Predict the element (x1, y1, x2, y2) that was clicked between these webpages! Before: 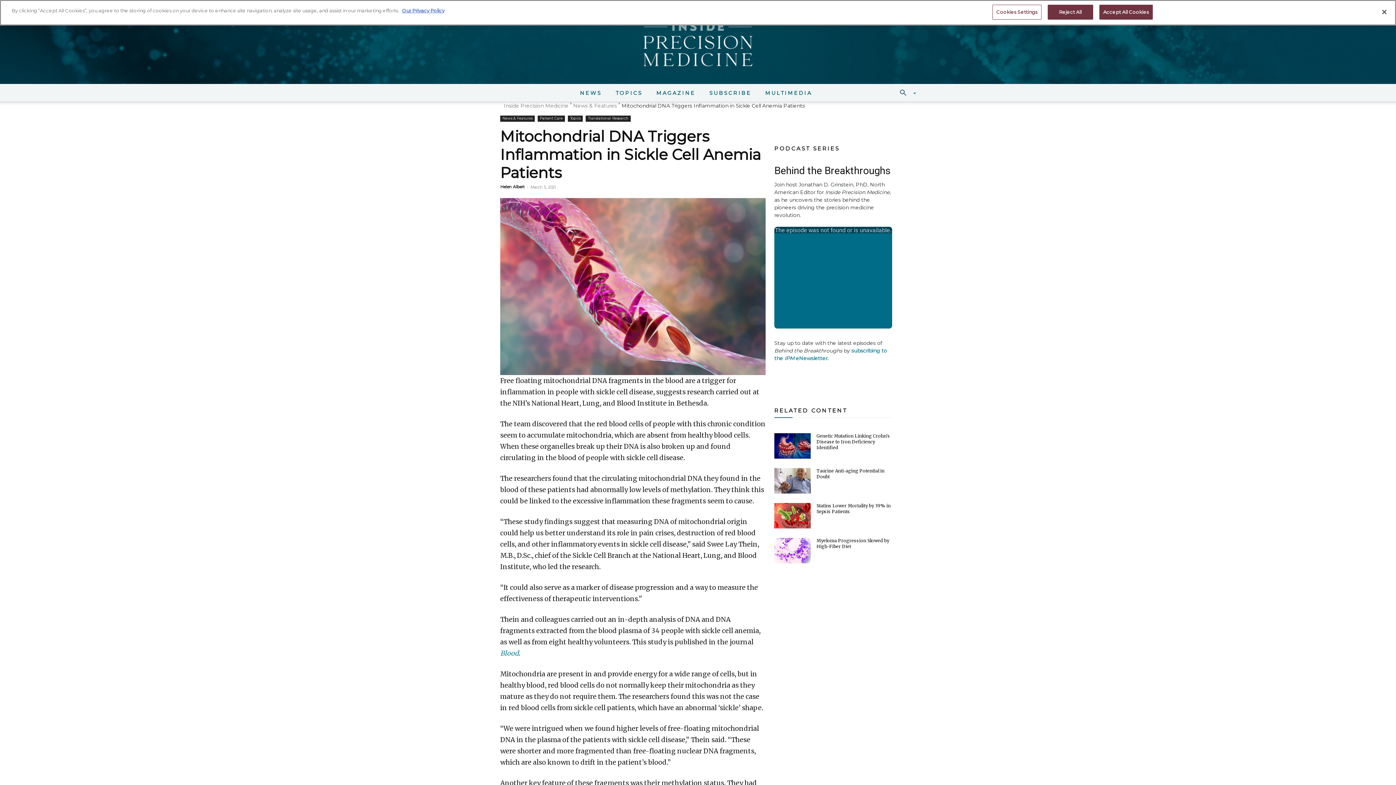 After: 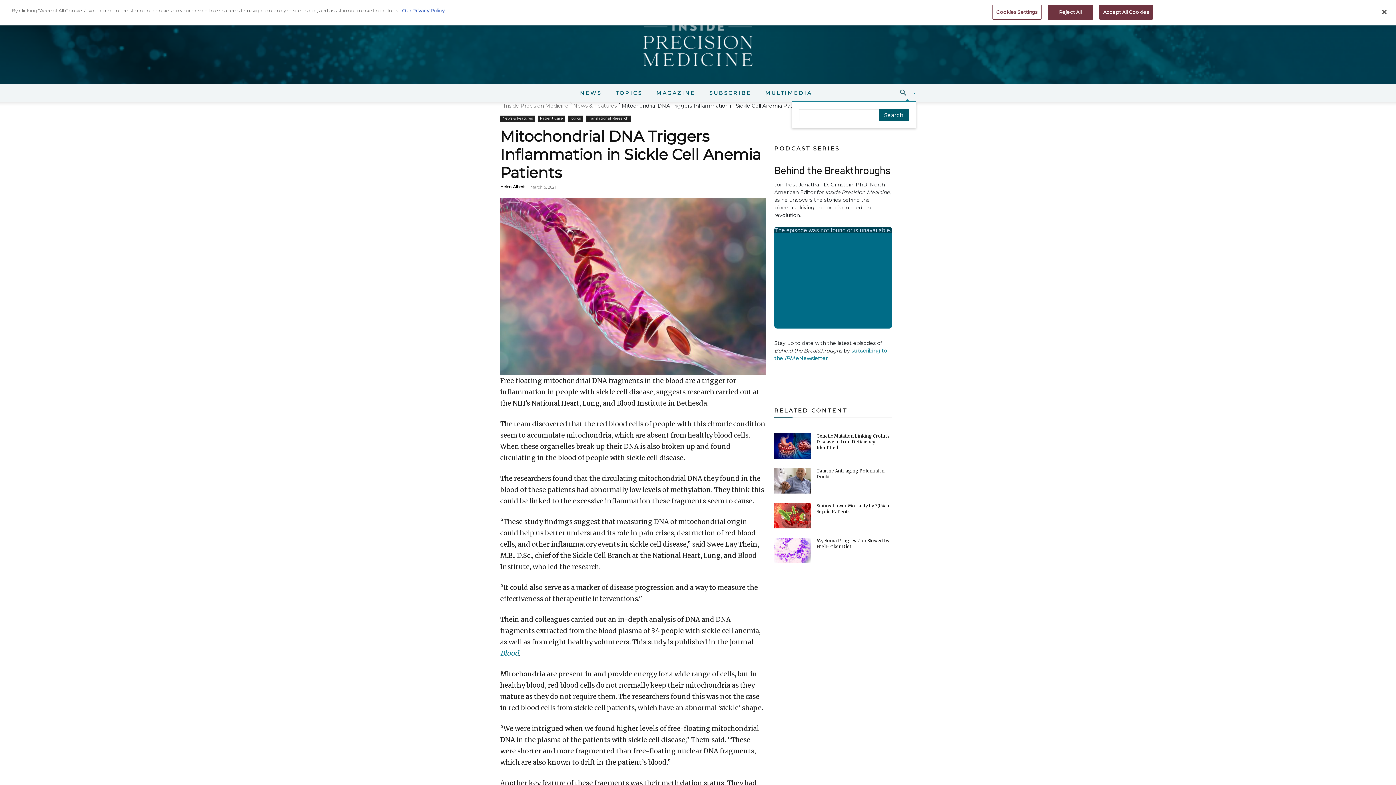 Action: bbox: (894, 90, 916, 97)